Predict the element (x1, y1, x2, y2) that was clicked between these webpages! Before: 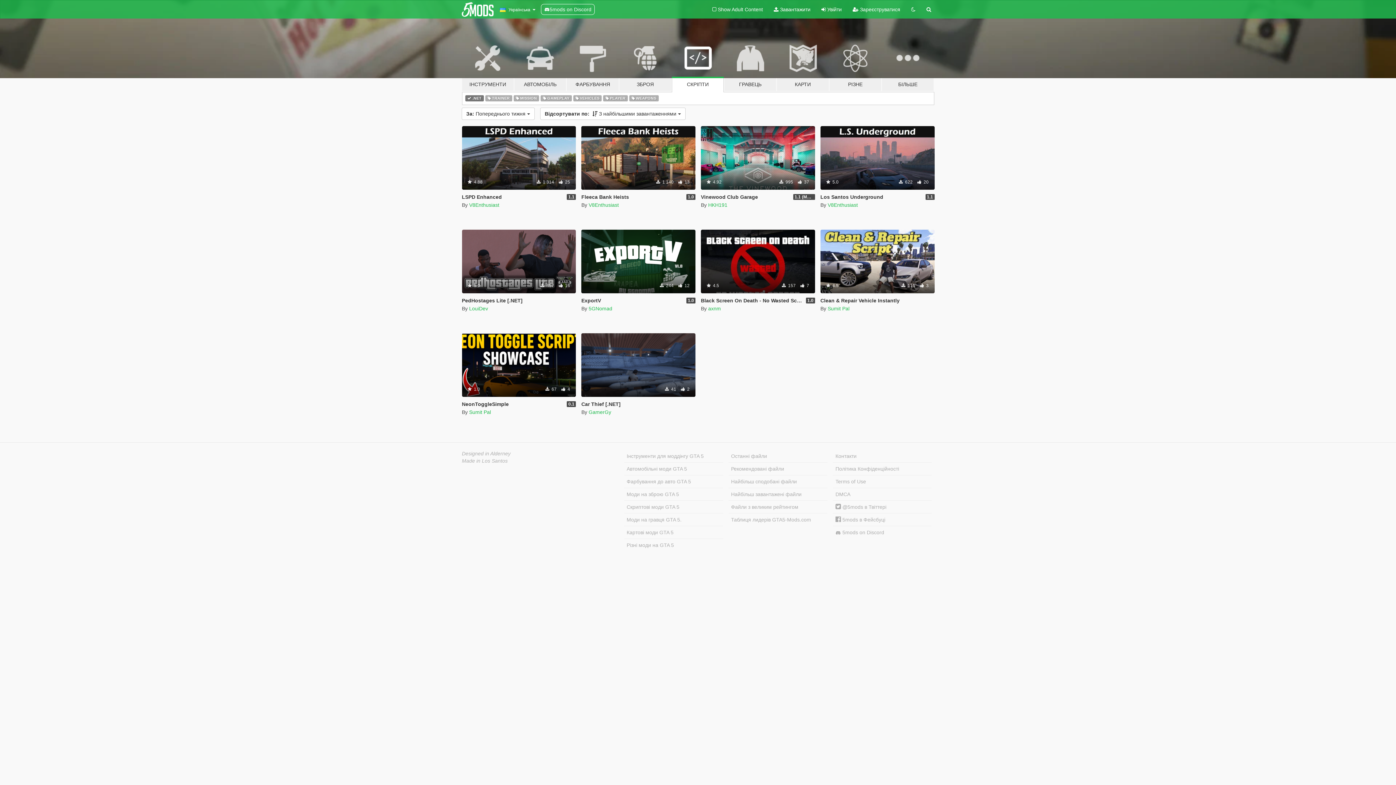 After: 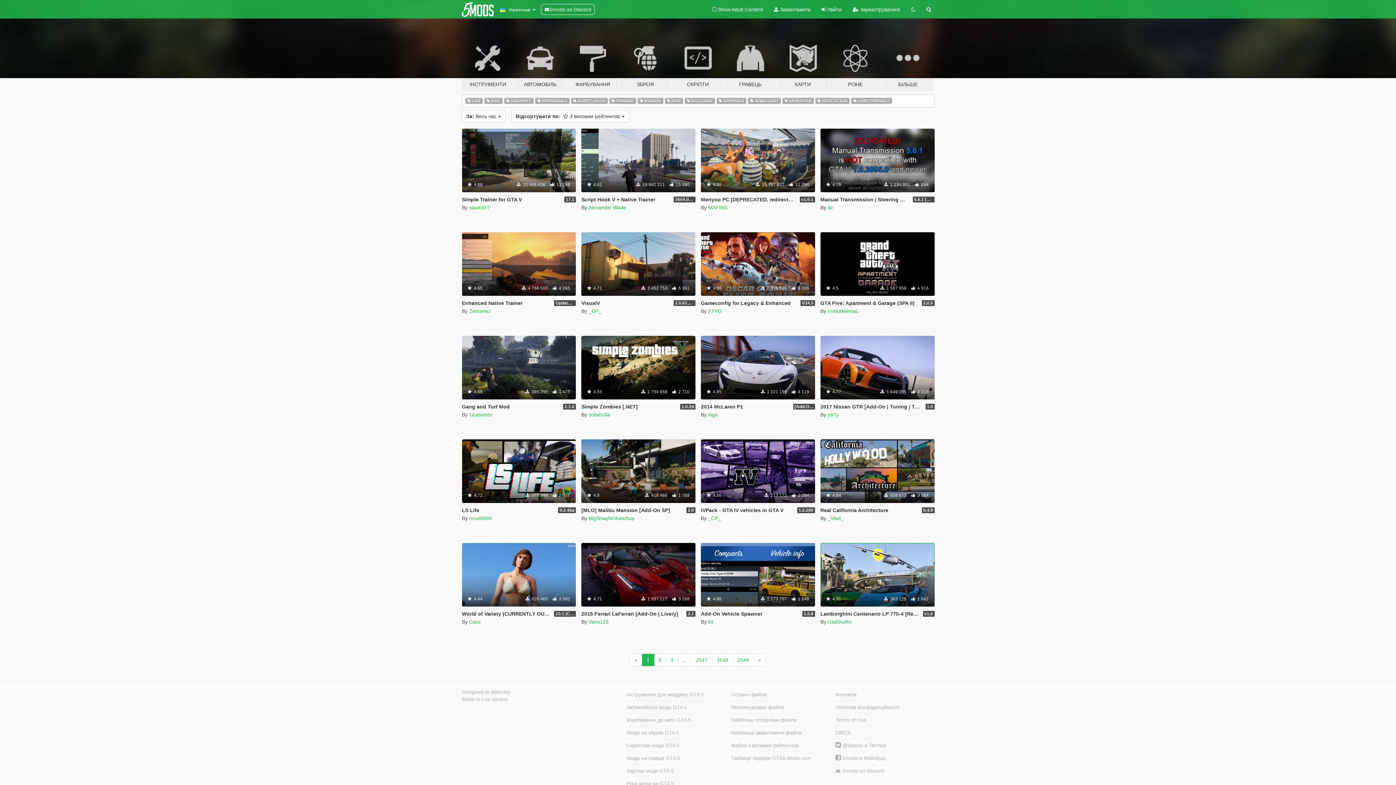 Action: label: Файли з великим рейтингом bbox: (728, 501, 827, 513)